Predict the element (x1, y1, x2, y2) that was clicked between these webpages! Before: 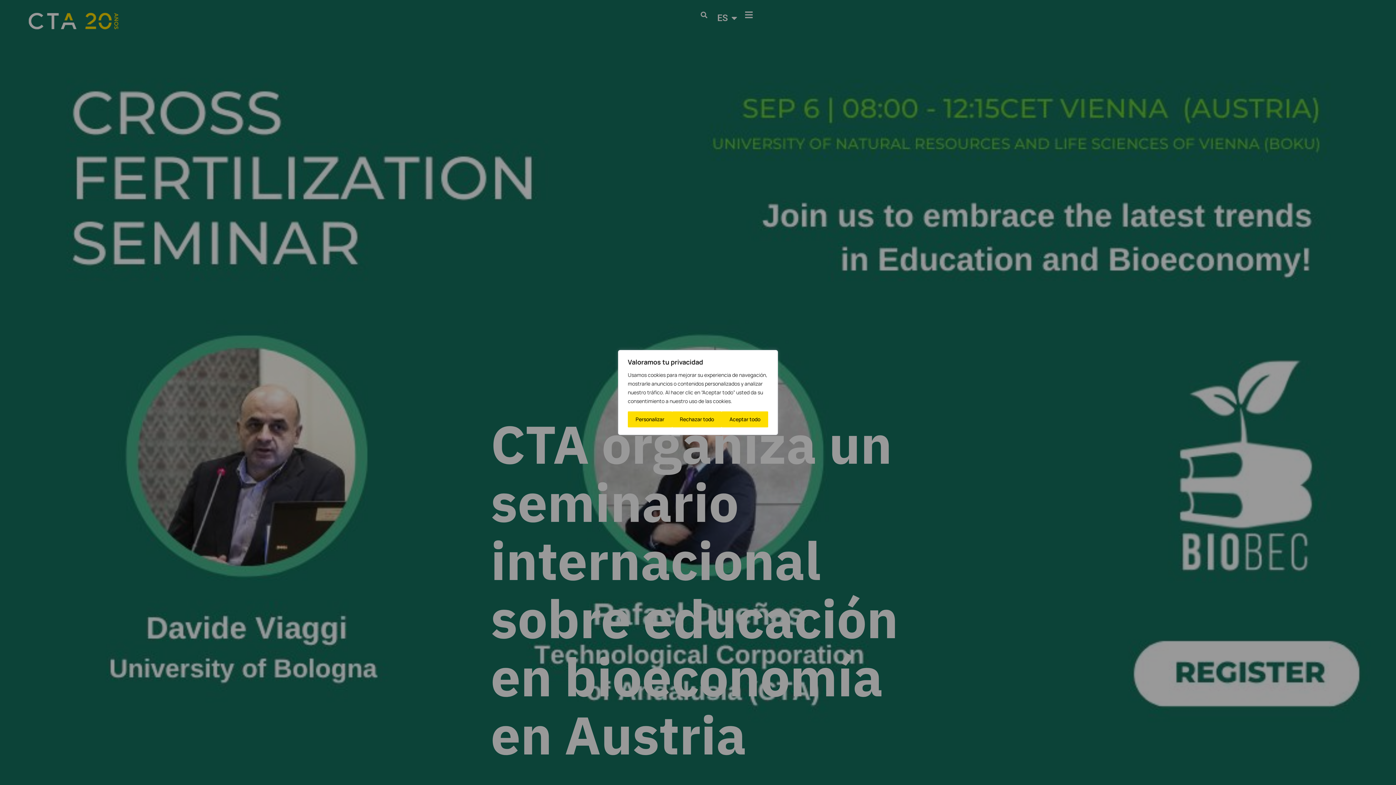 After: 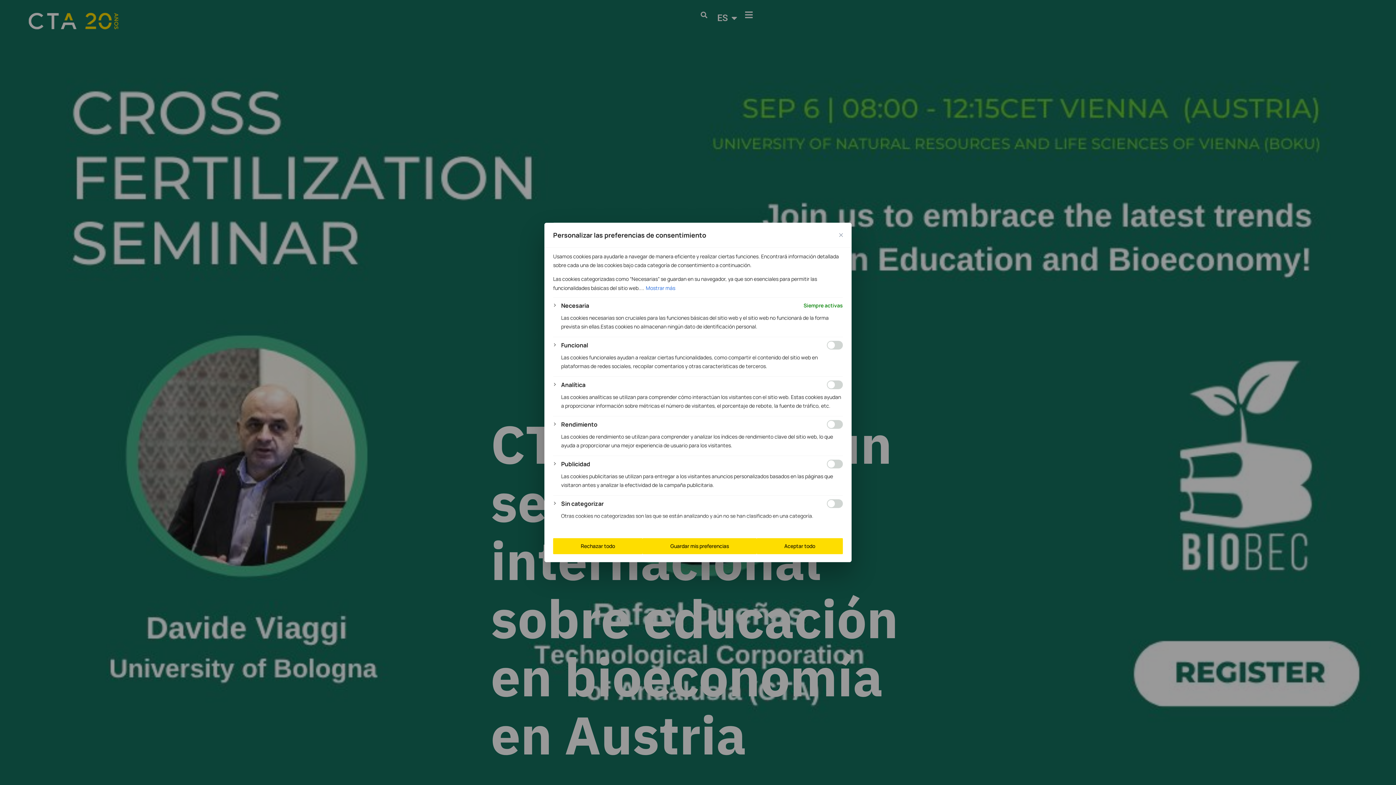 Action: bbox: (628, 411, 672, 427) label: Personalizar